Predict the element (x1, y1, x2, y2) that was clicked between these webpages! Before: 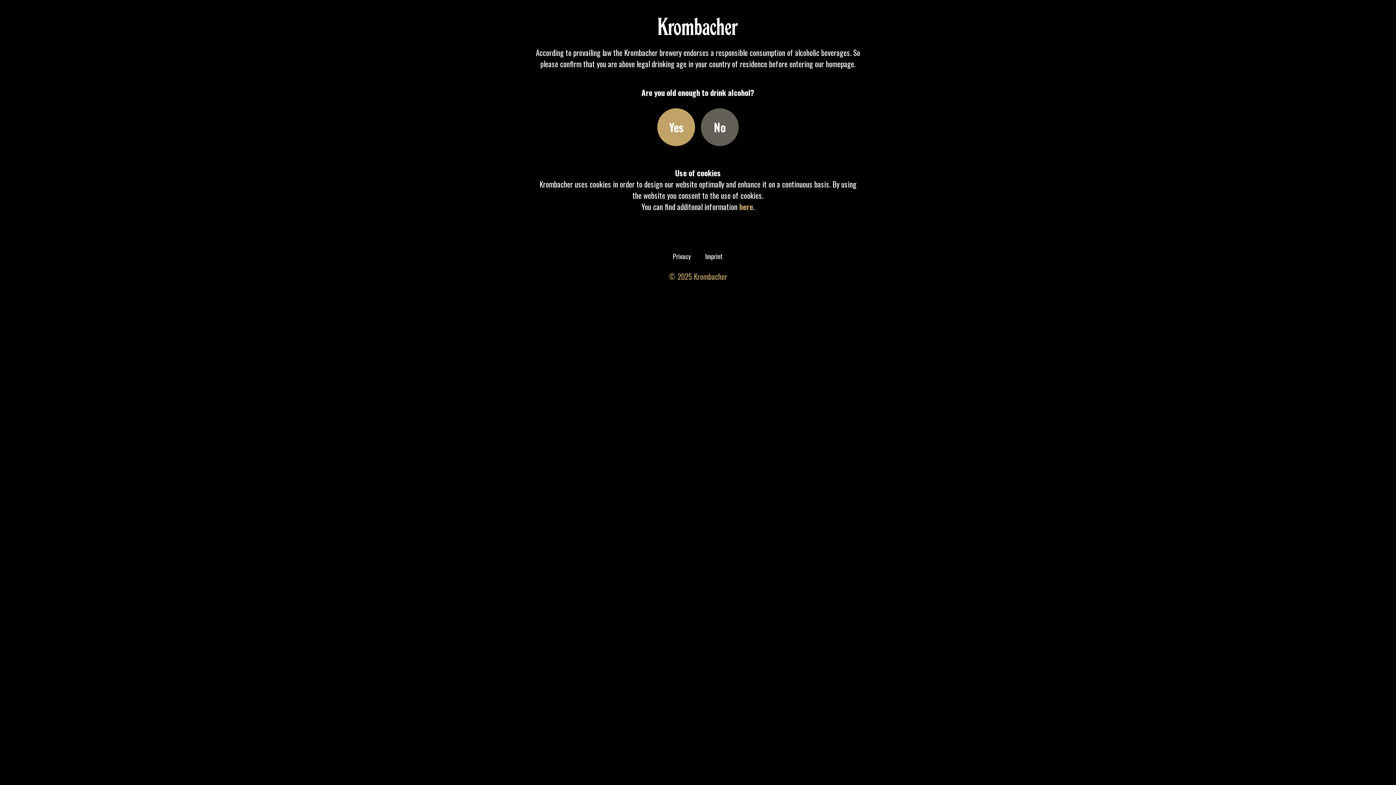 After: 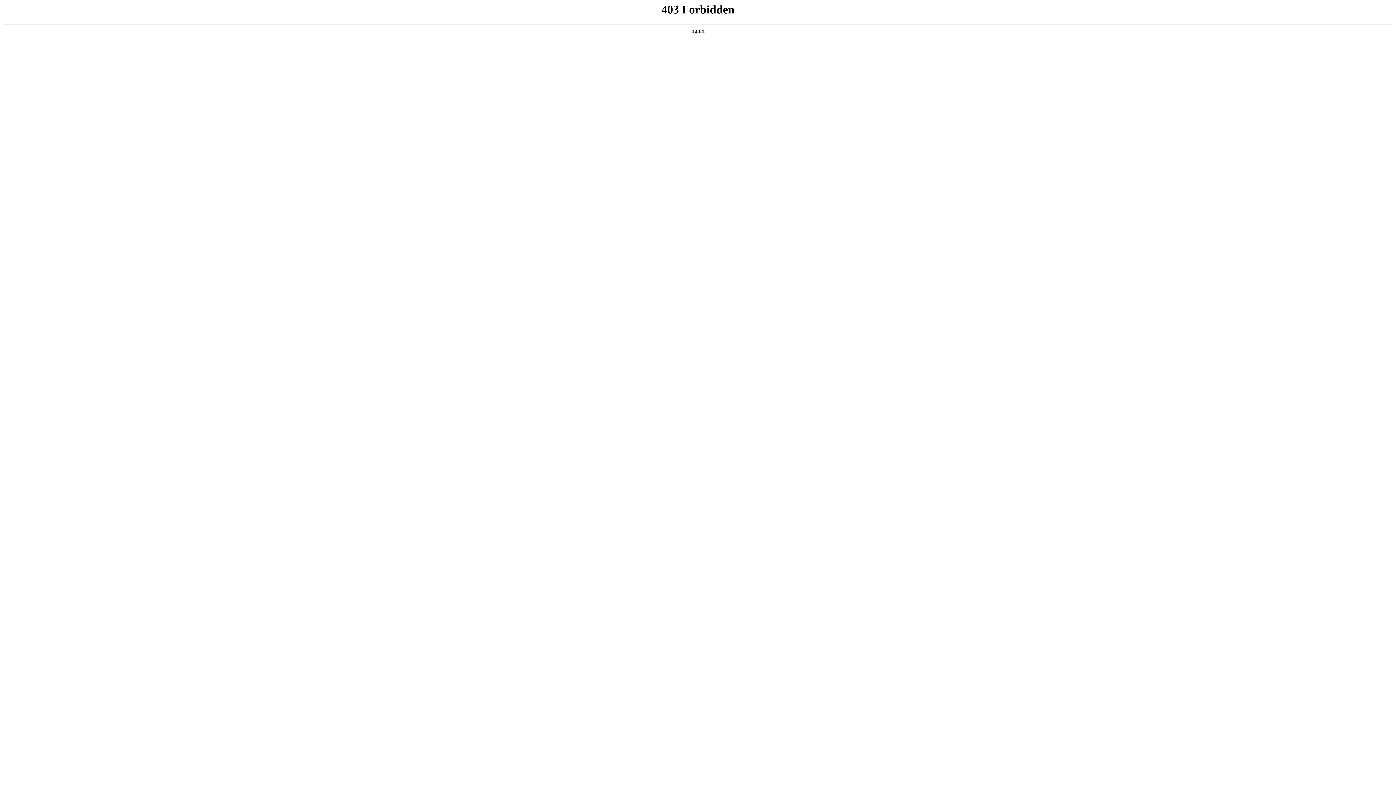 Action: bbox: (701, 108, 738, 146) label: No